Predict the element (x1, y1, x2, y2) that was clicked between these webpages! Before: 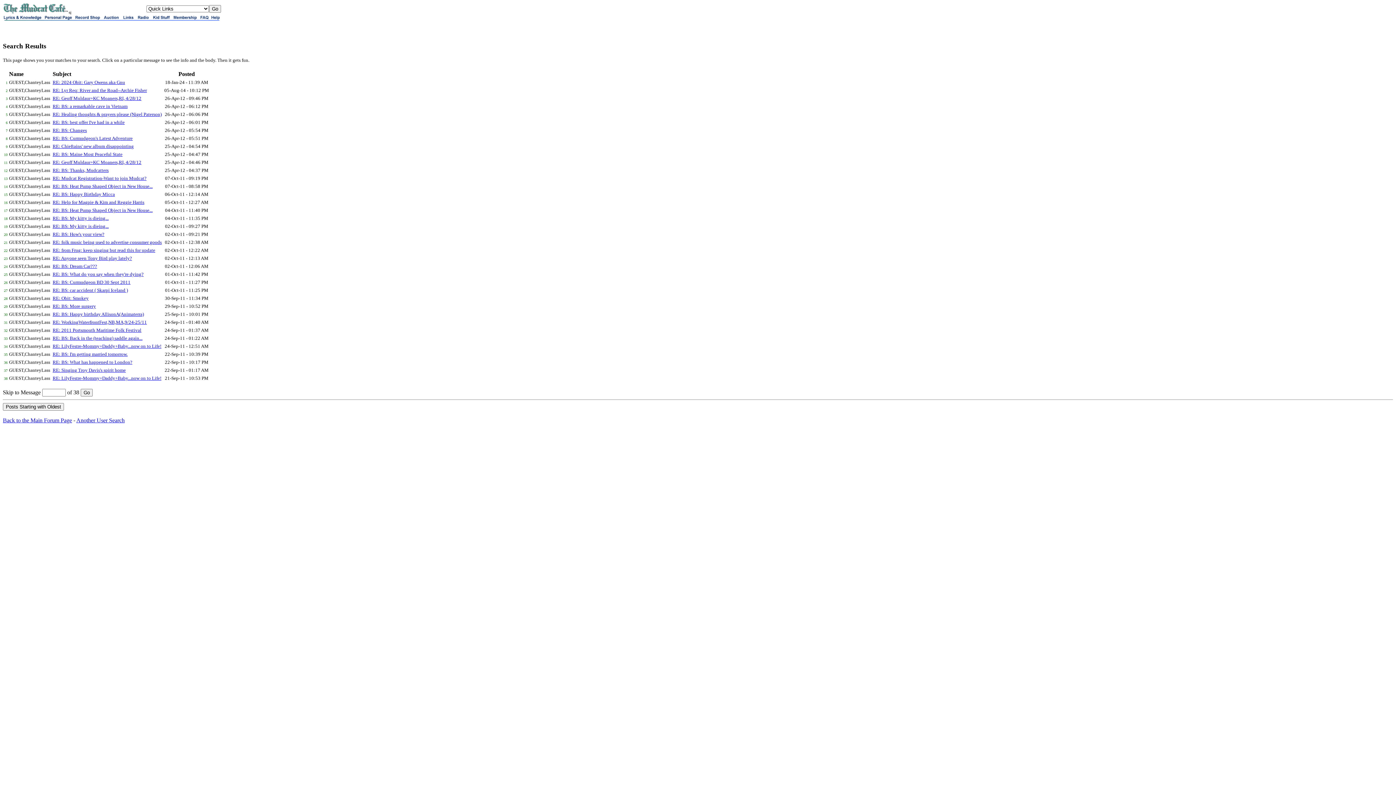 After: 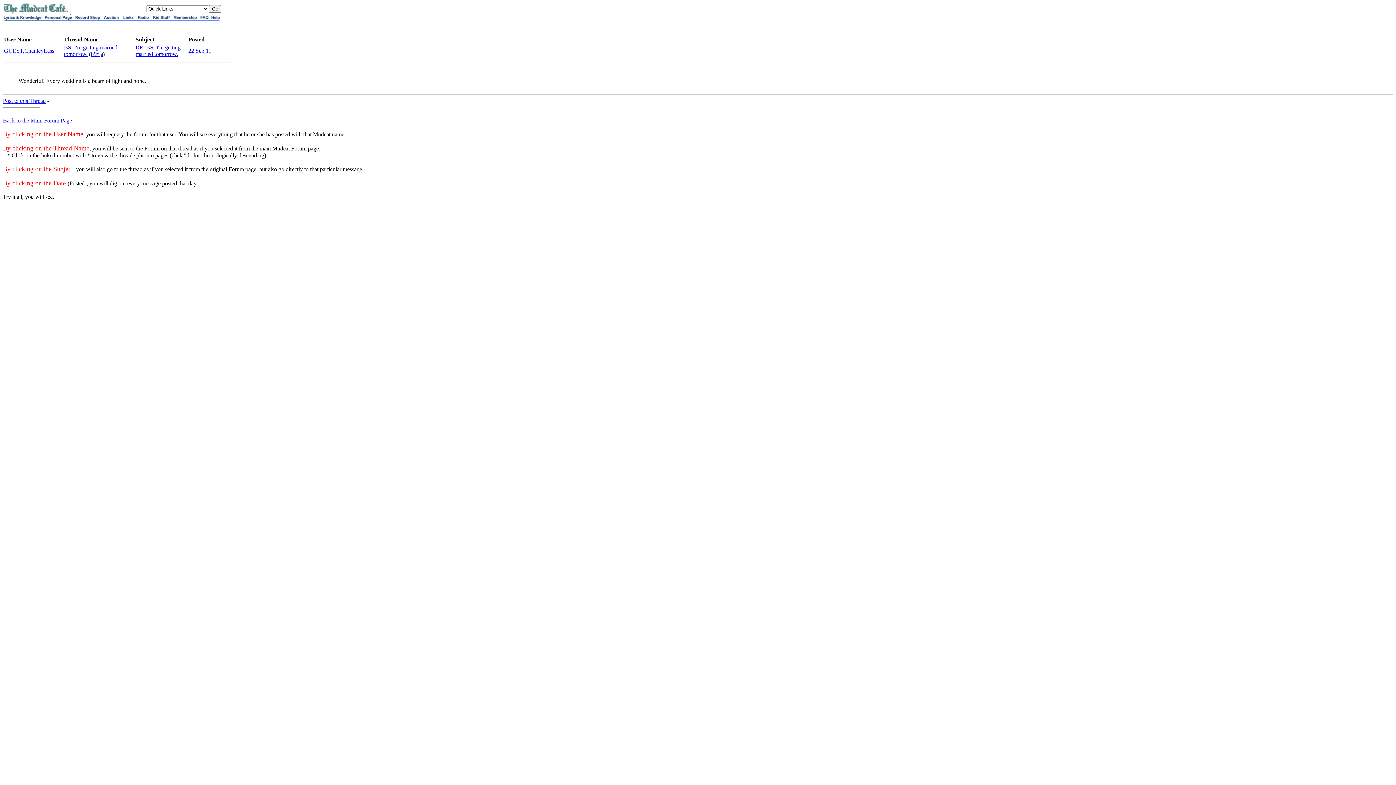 Action: bbox: (52, 351, 127, 357) label: RE: BS: I'm getting married tomorrow.